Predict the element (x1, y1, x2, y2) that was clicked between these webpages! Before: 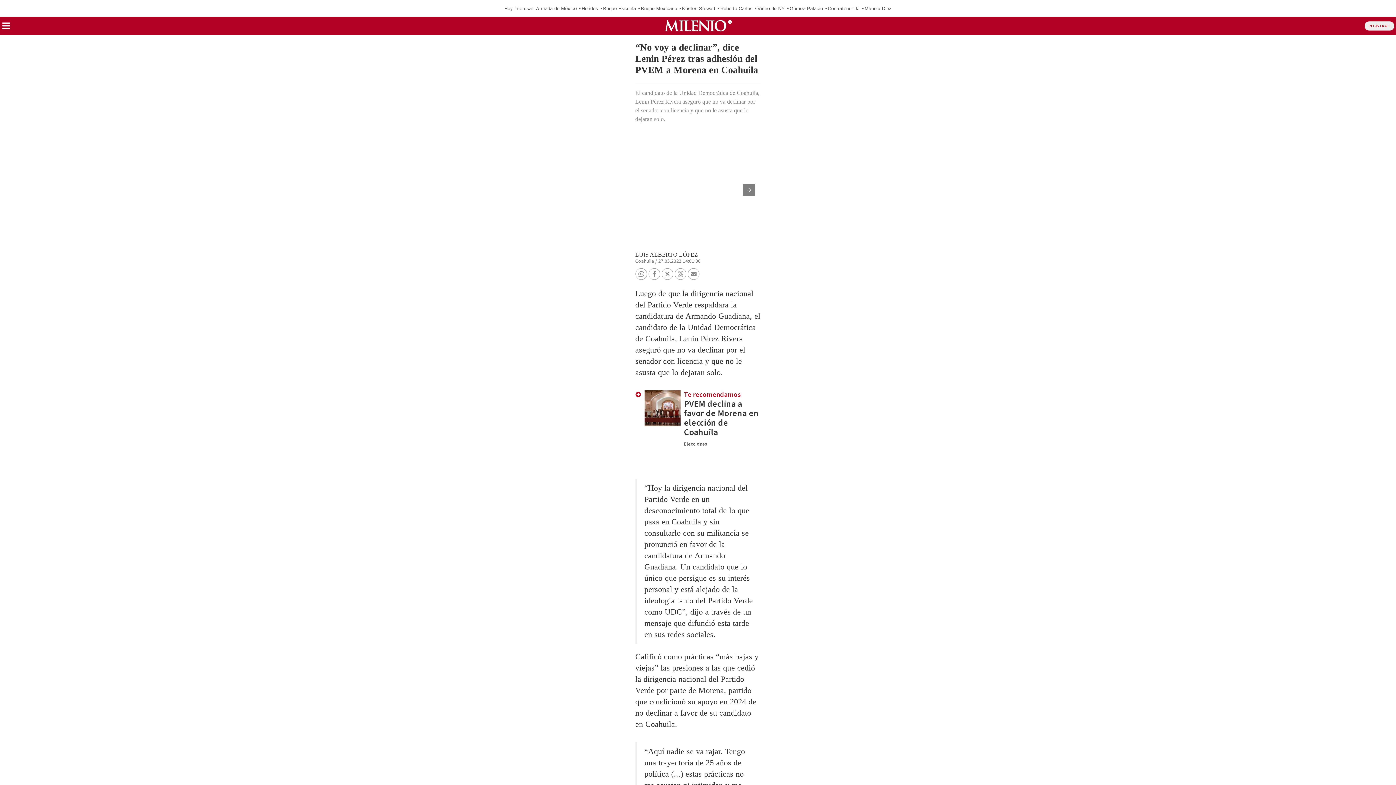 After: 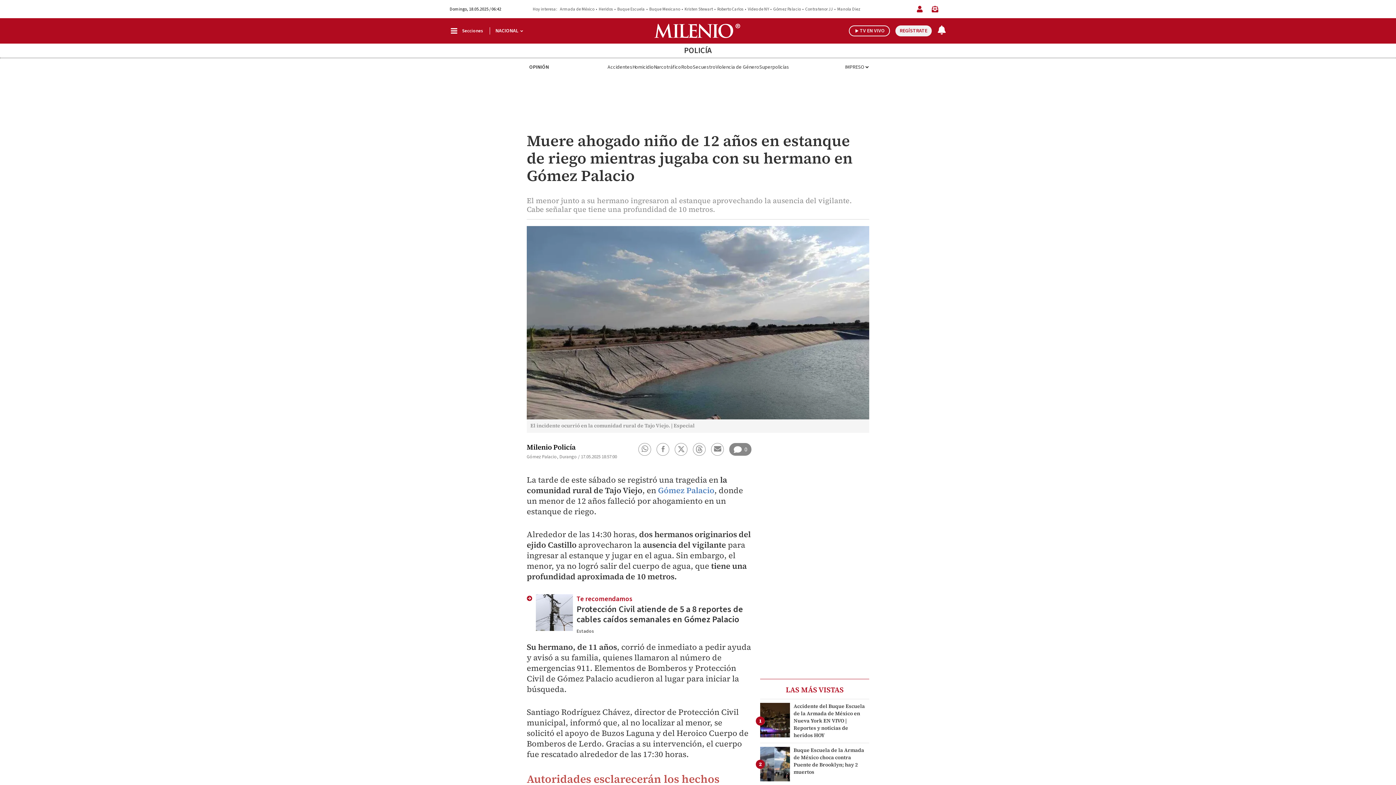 Action: label: Gómez Palacio bbox: (789, 5, 823, 11)